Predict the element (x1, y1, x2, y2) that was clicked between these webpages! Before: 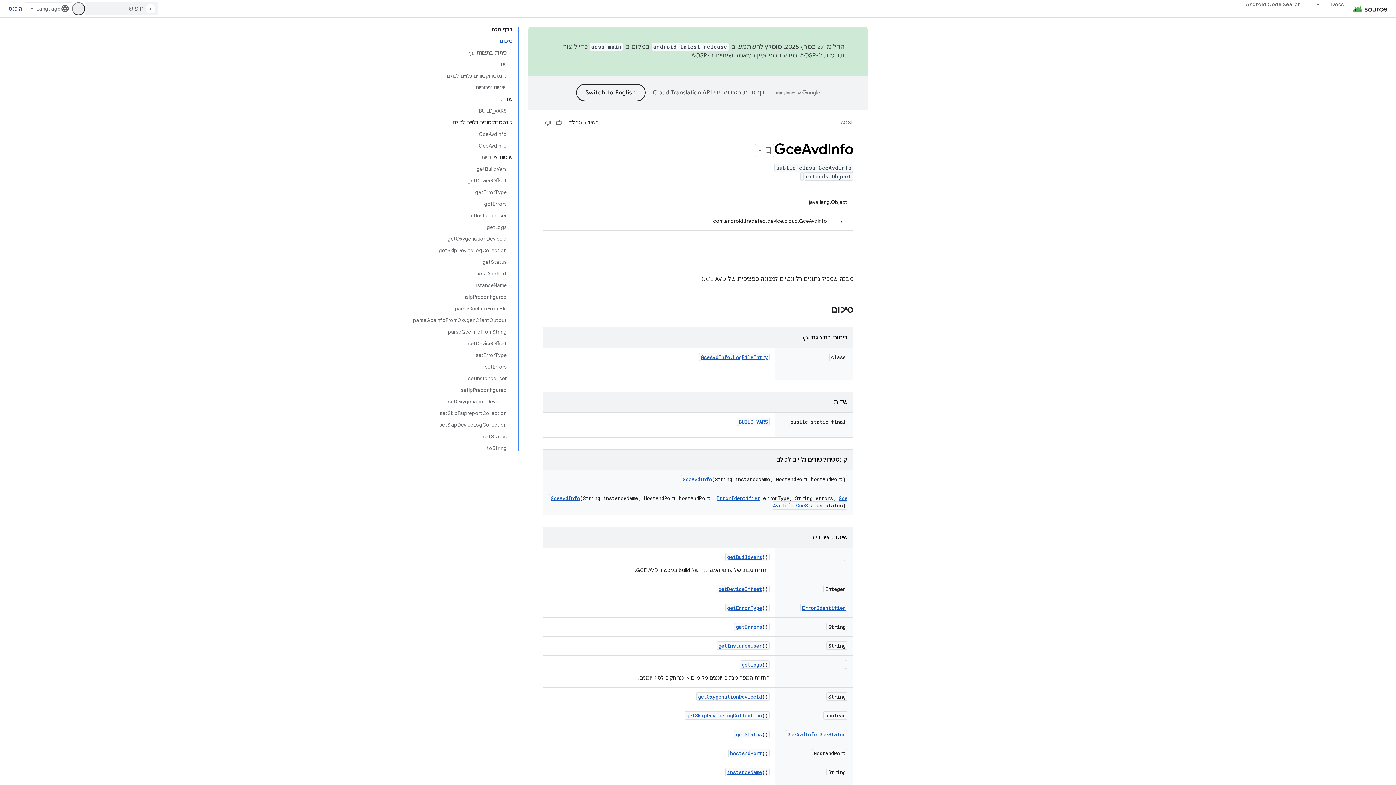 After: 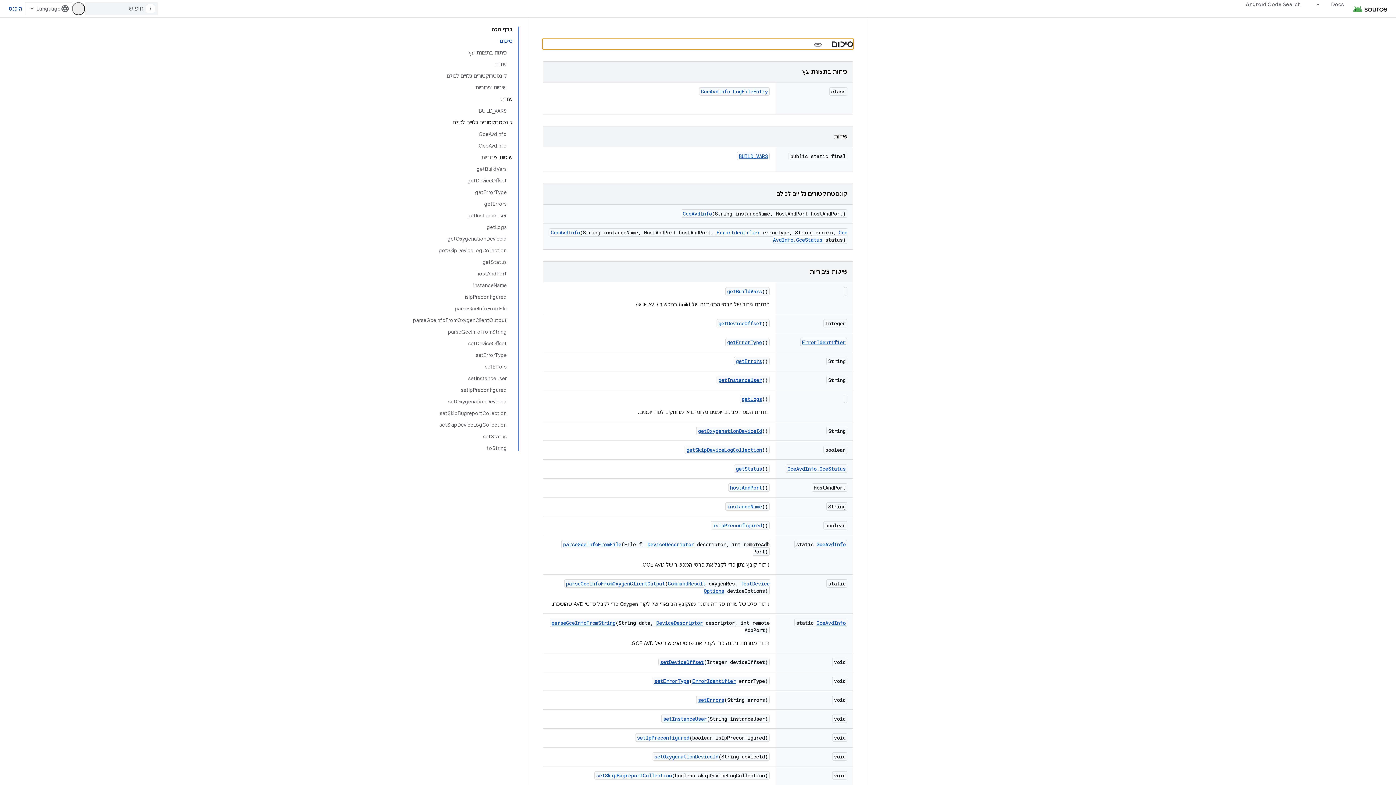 Action: bbox: (413, 35, 512, 46) label: סיכום